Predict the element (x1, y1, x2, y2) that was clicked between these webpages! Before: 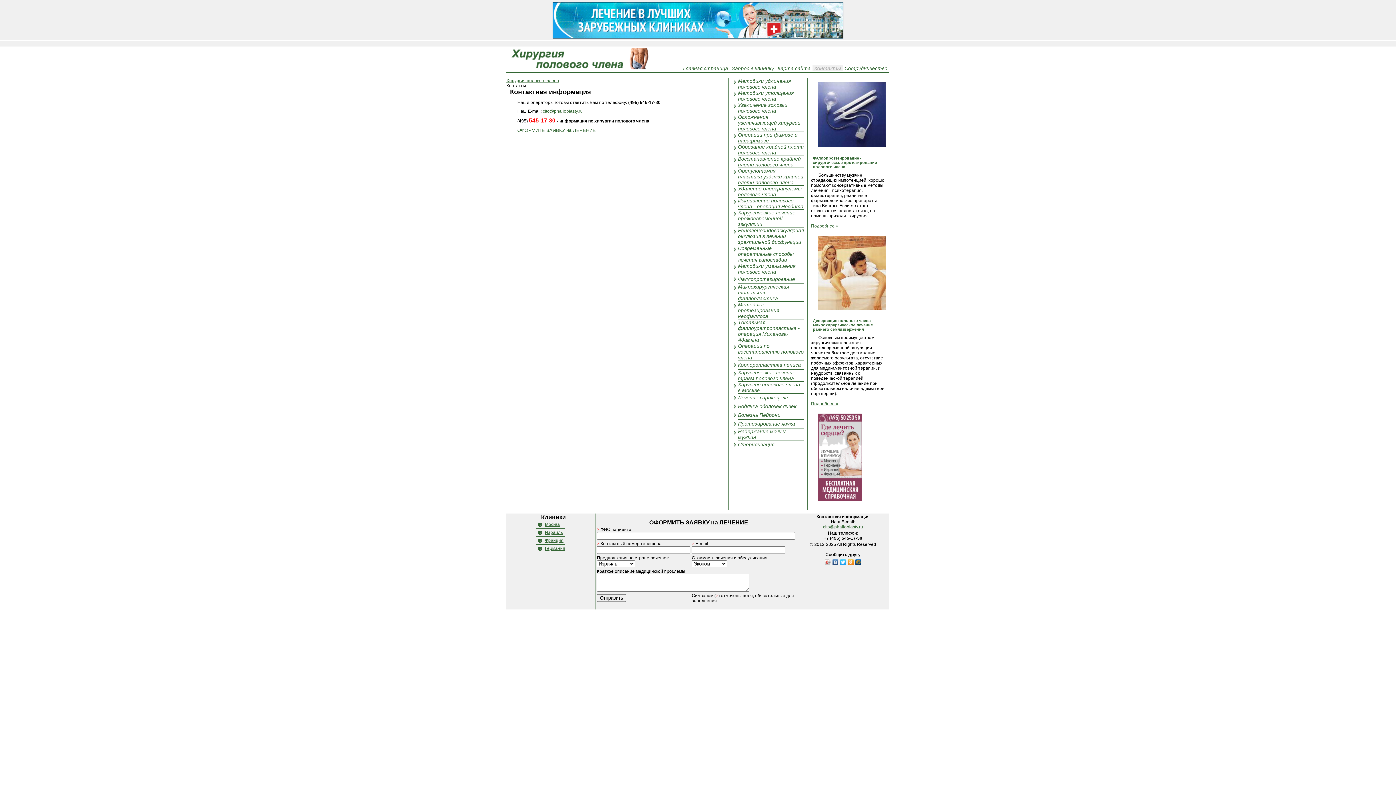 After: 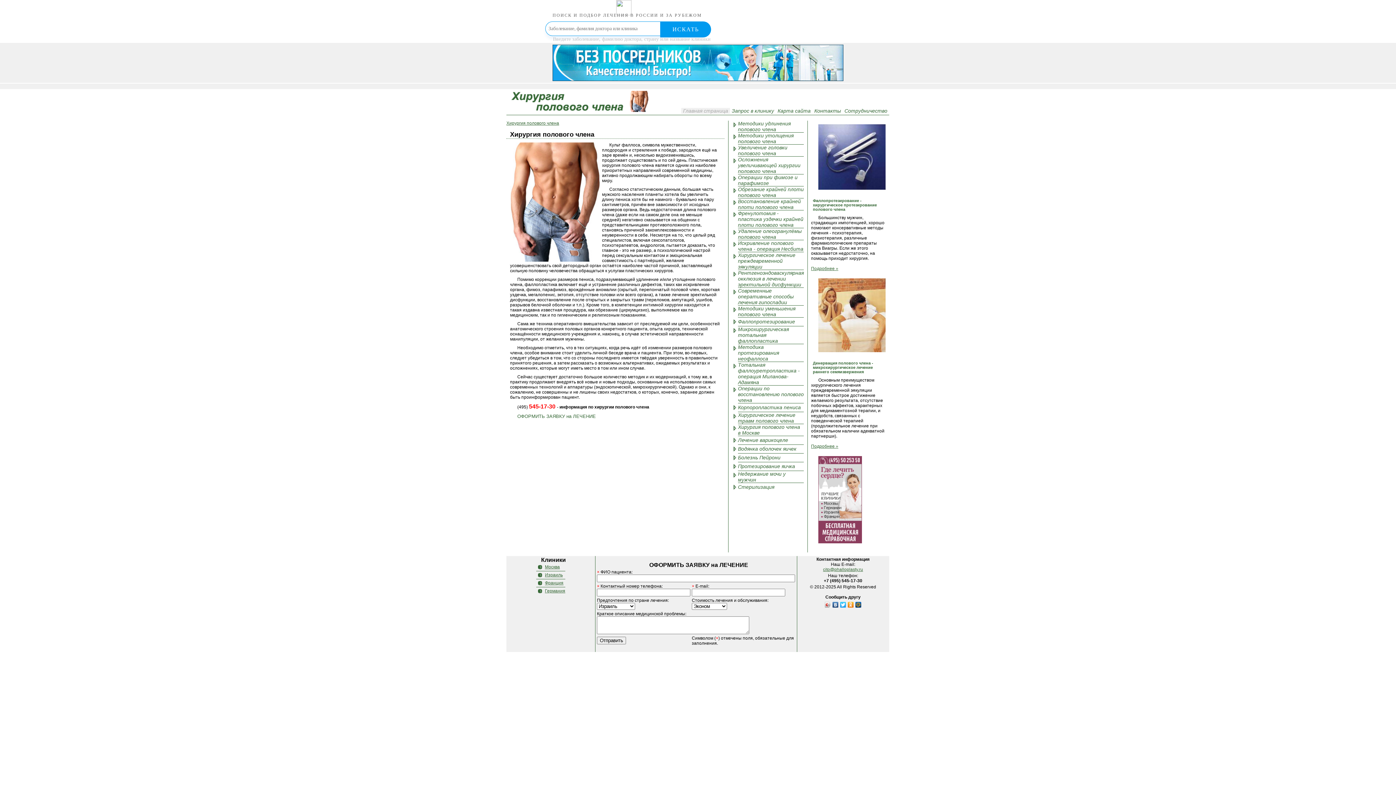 Action: label: Хирургия полового члена bbox: (506, 78, 559, 83)